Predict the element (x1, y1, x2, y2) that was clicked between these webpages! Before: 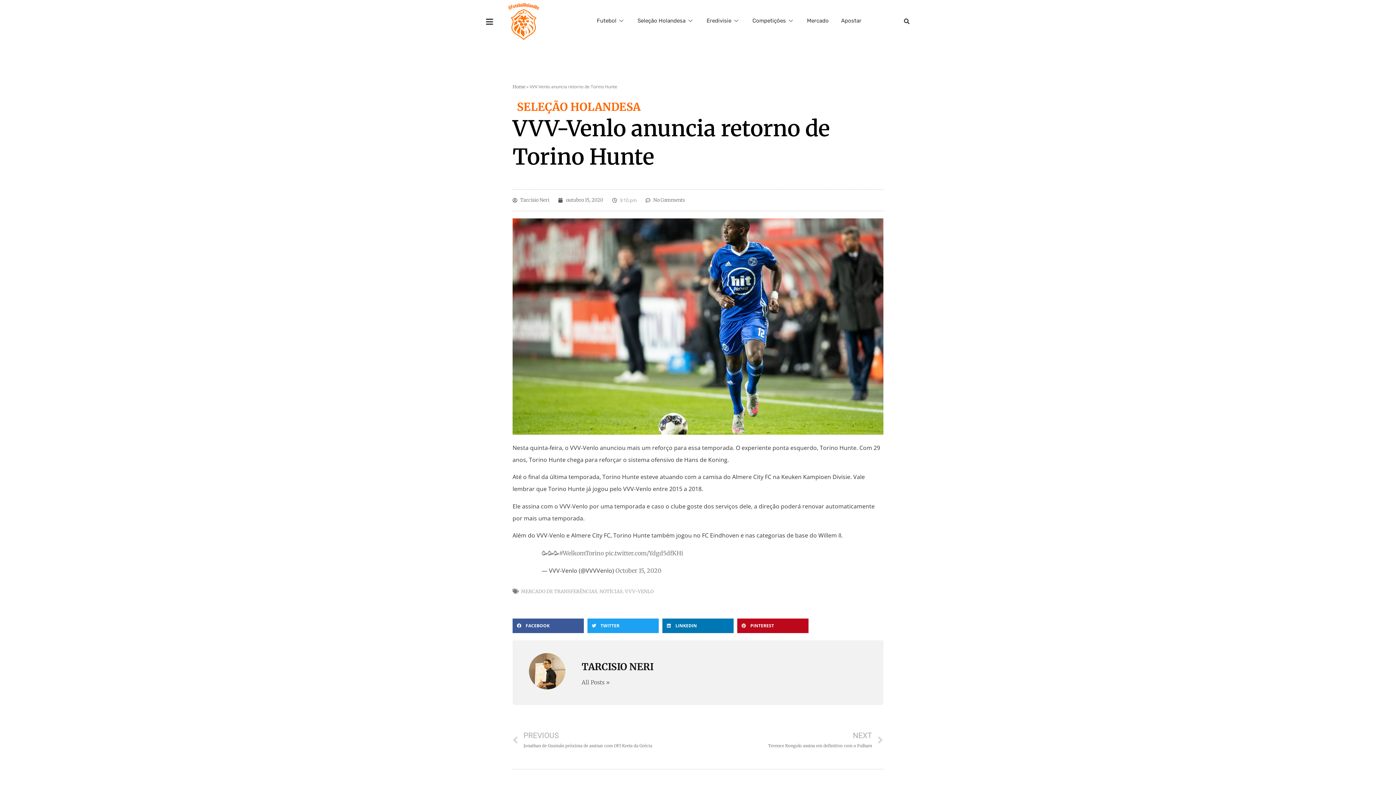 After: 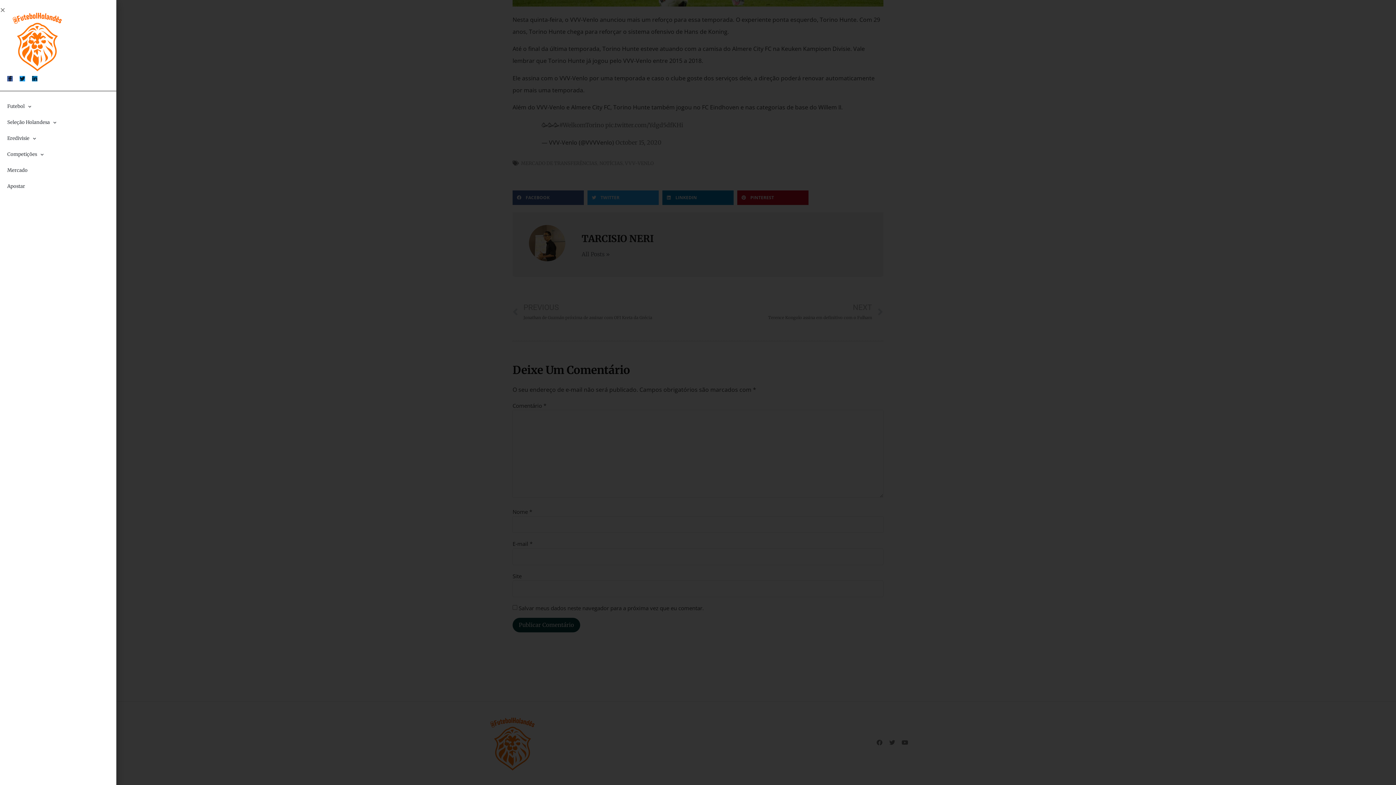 Action: bbox: (485, 17, 493, 26)